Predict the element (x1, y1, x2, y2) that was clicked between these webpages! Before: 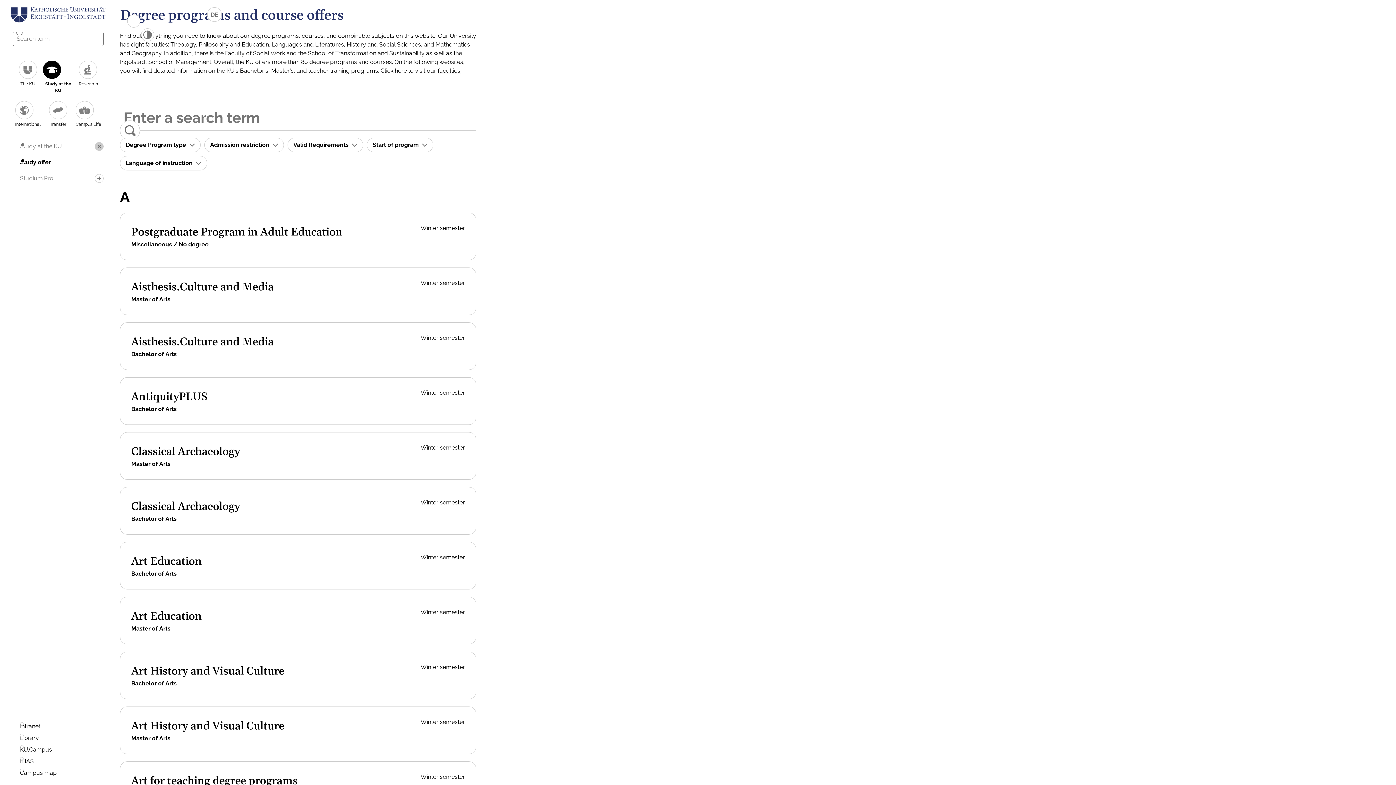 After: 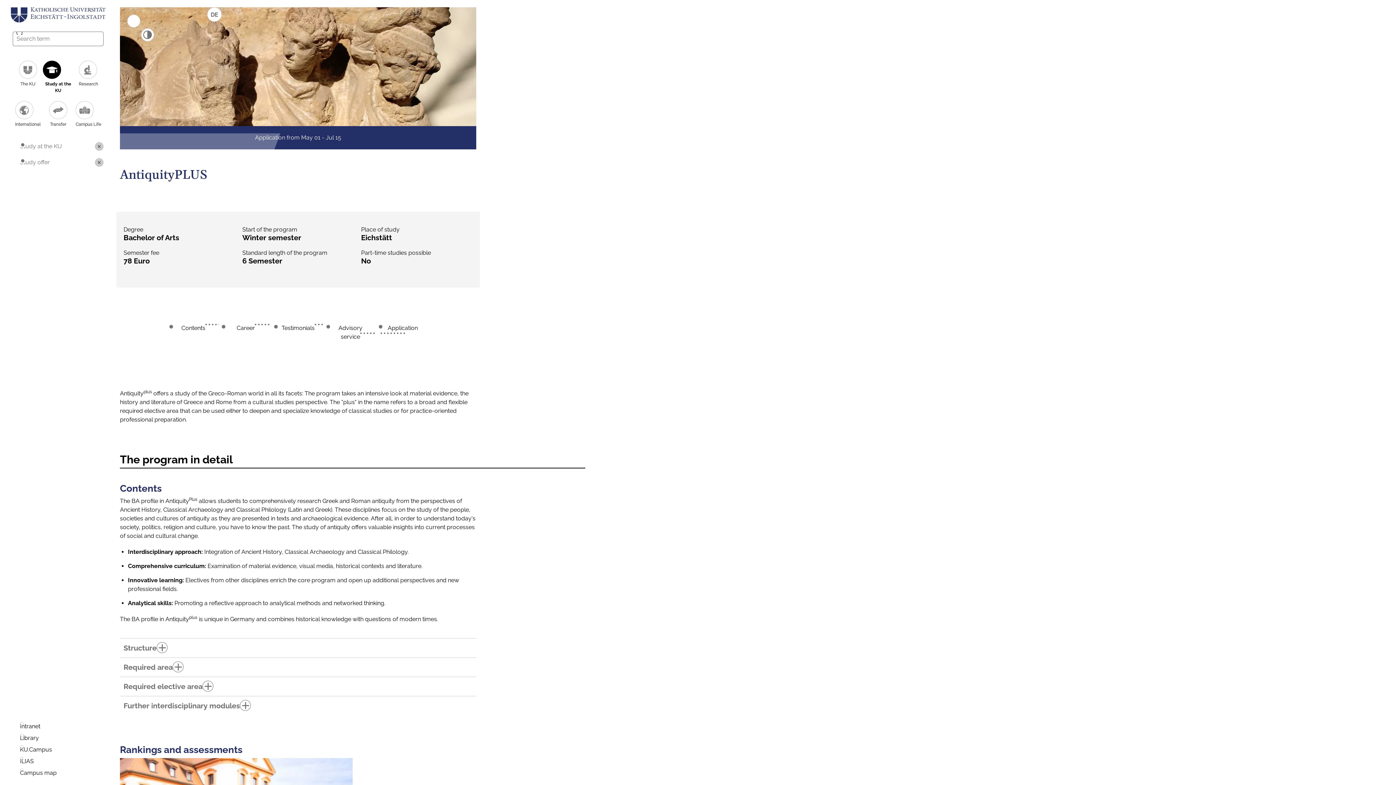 Action: bbox: (131, 390, 207, 404) label: AntiquityPLUS